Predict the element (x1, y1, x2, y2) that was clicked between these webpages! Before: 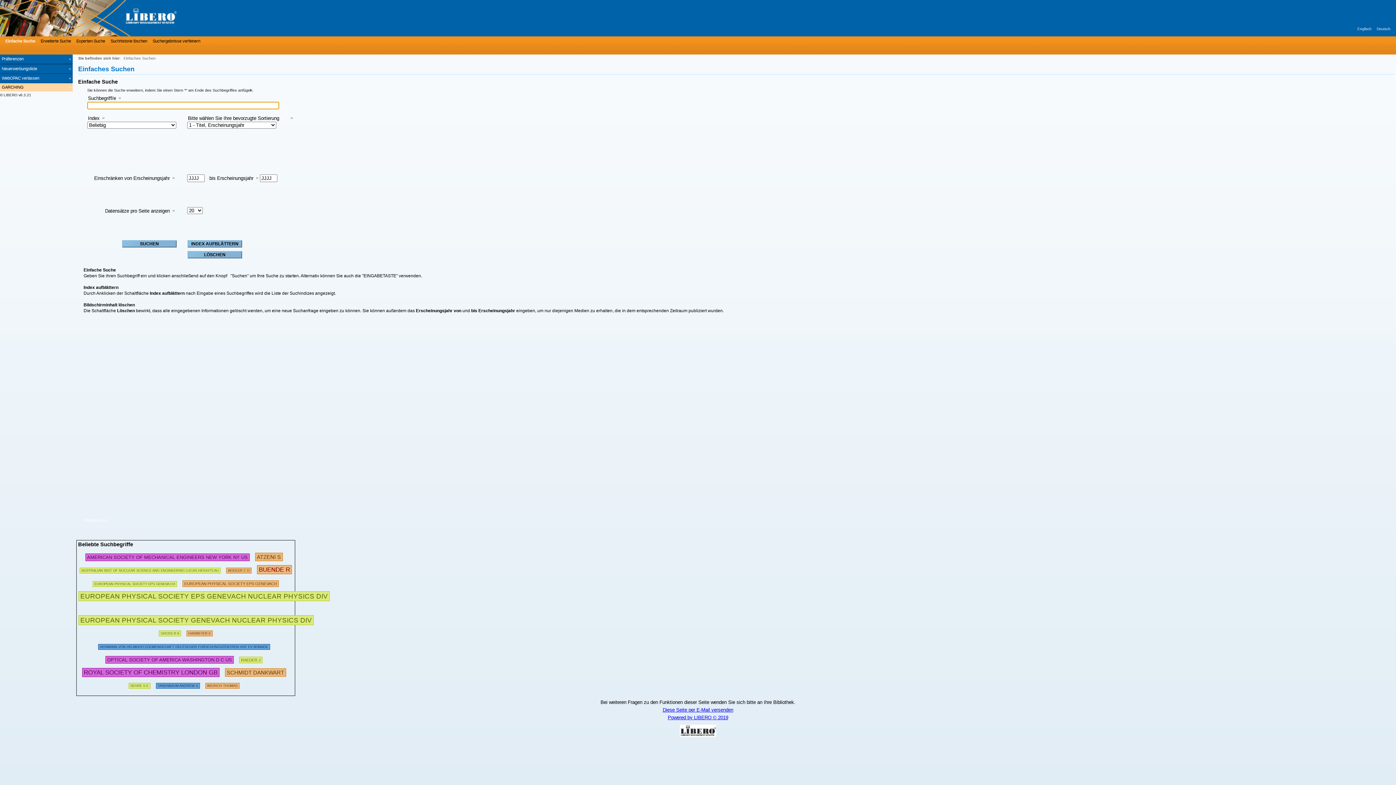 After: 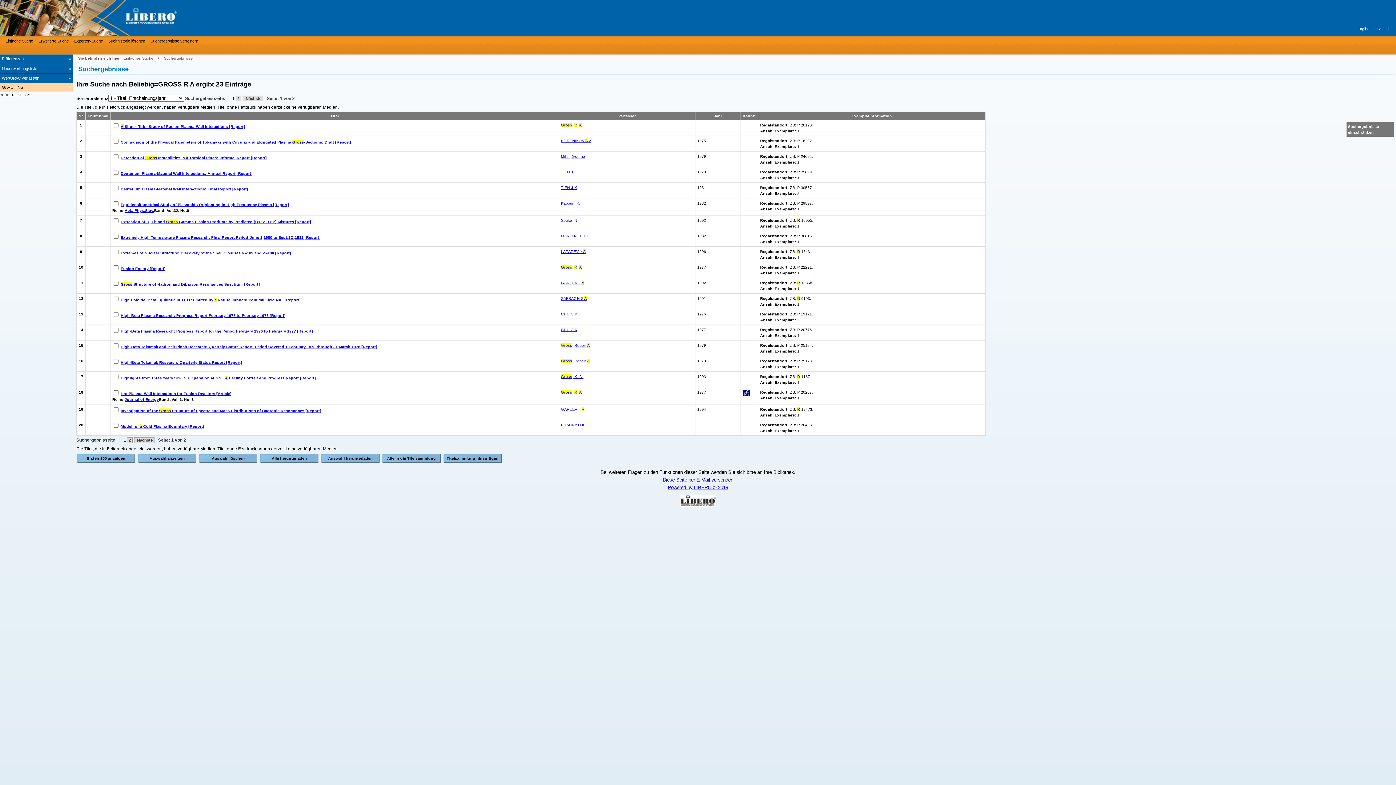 Action: bbox: (158, 628, 181, 636) label: GROSS R A